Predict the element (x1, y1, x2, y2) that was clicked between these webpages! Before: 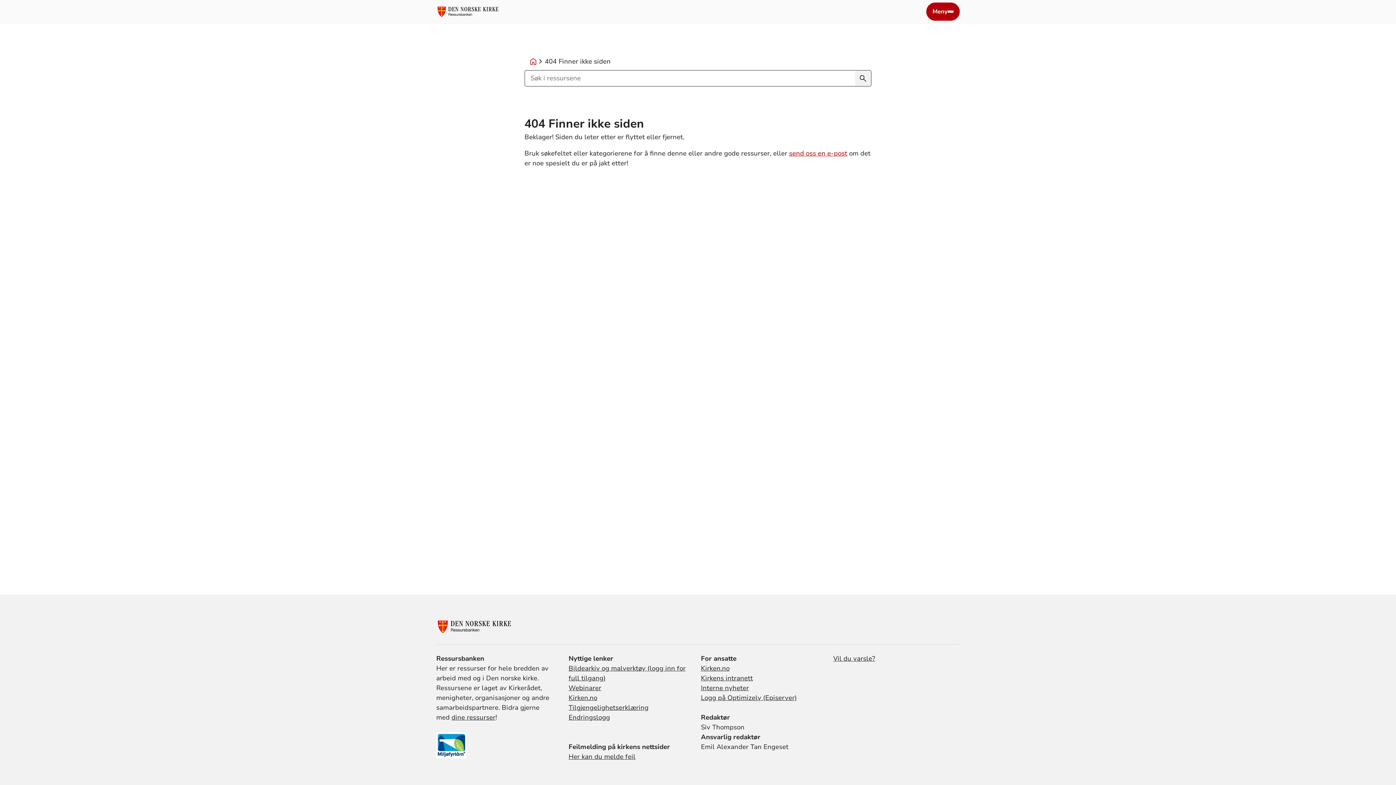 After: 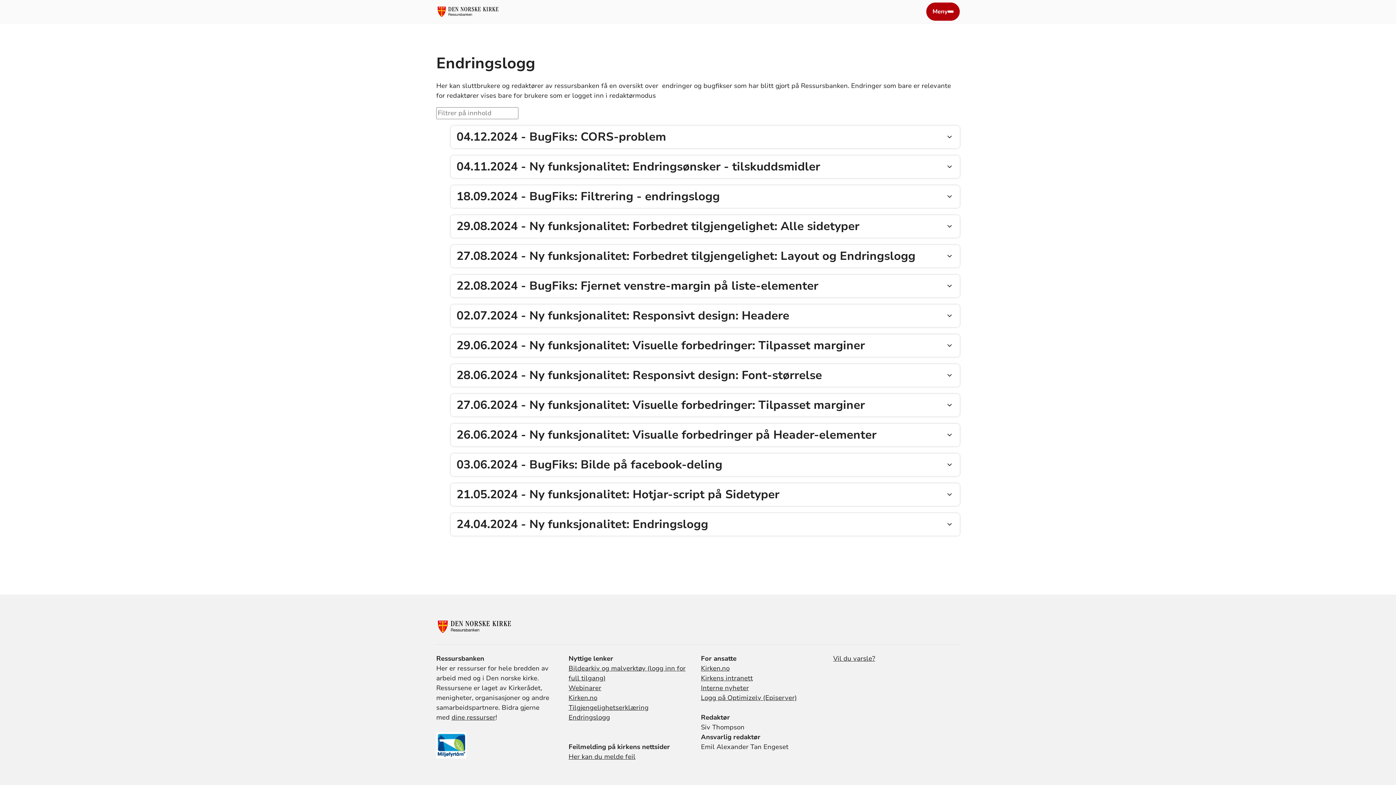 Action: bbox: (568, 713, 610, 722) label: Endringslogg